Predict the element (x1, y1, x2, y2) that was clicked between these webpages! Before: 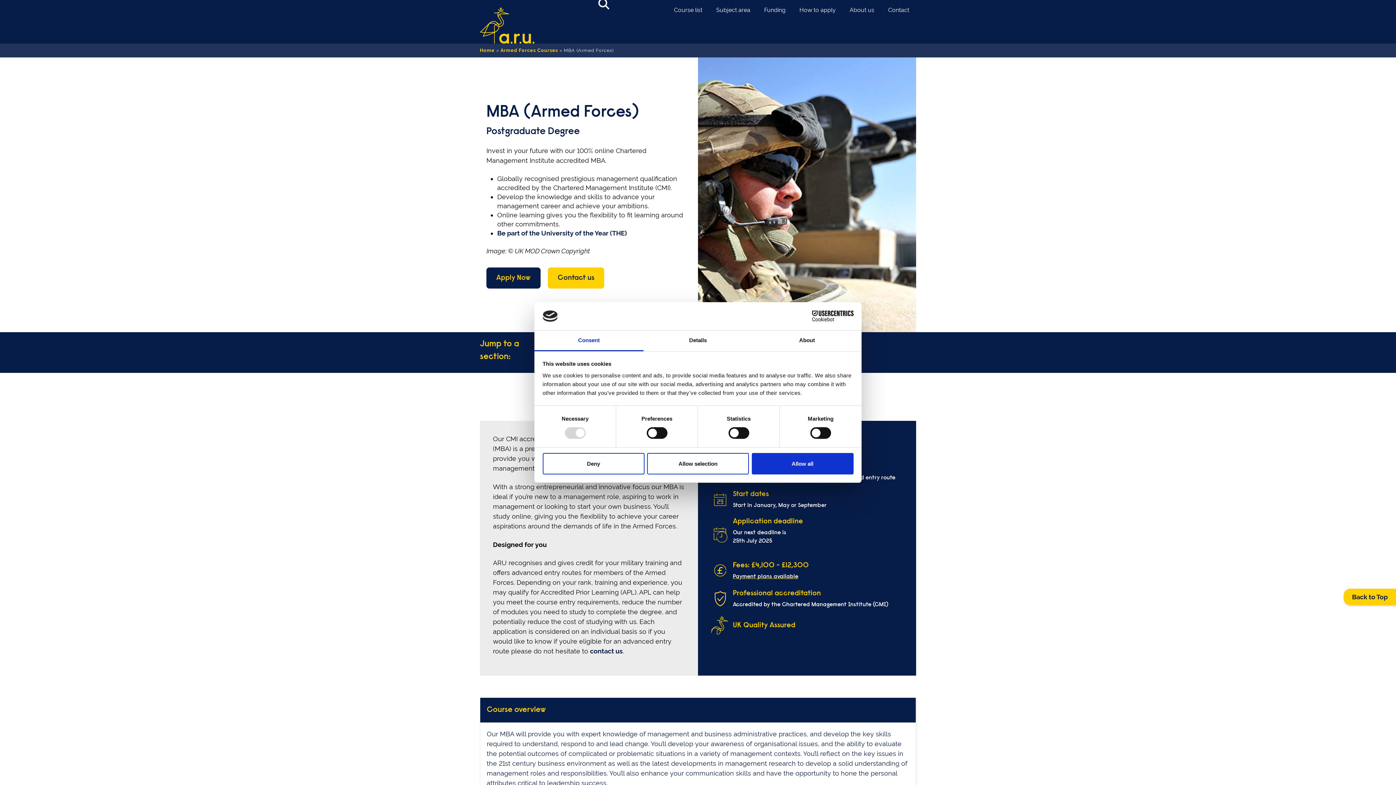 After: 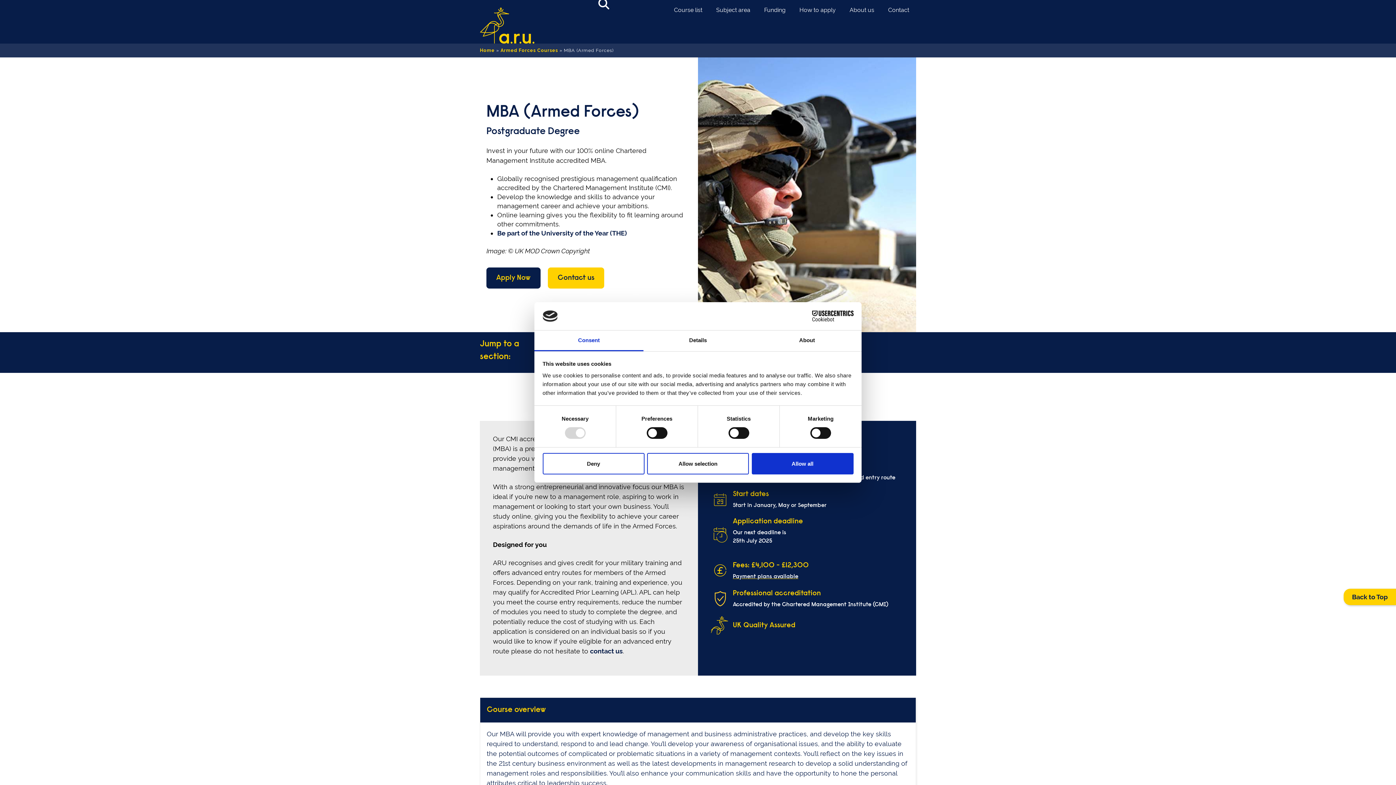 Action: bbox: (790, 310, 853, 321) label: Cookiebot - opens in a new window